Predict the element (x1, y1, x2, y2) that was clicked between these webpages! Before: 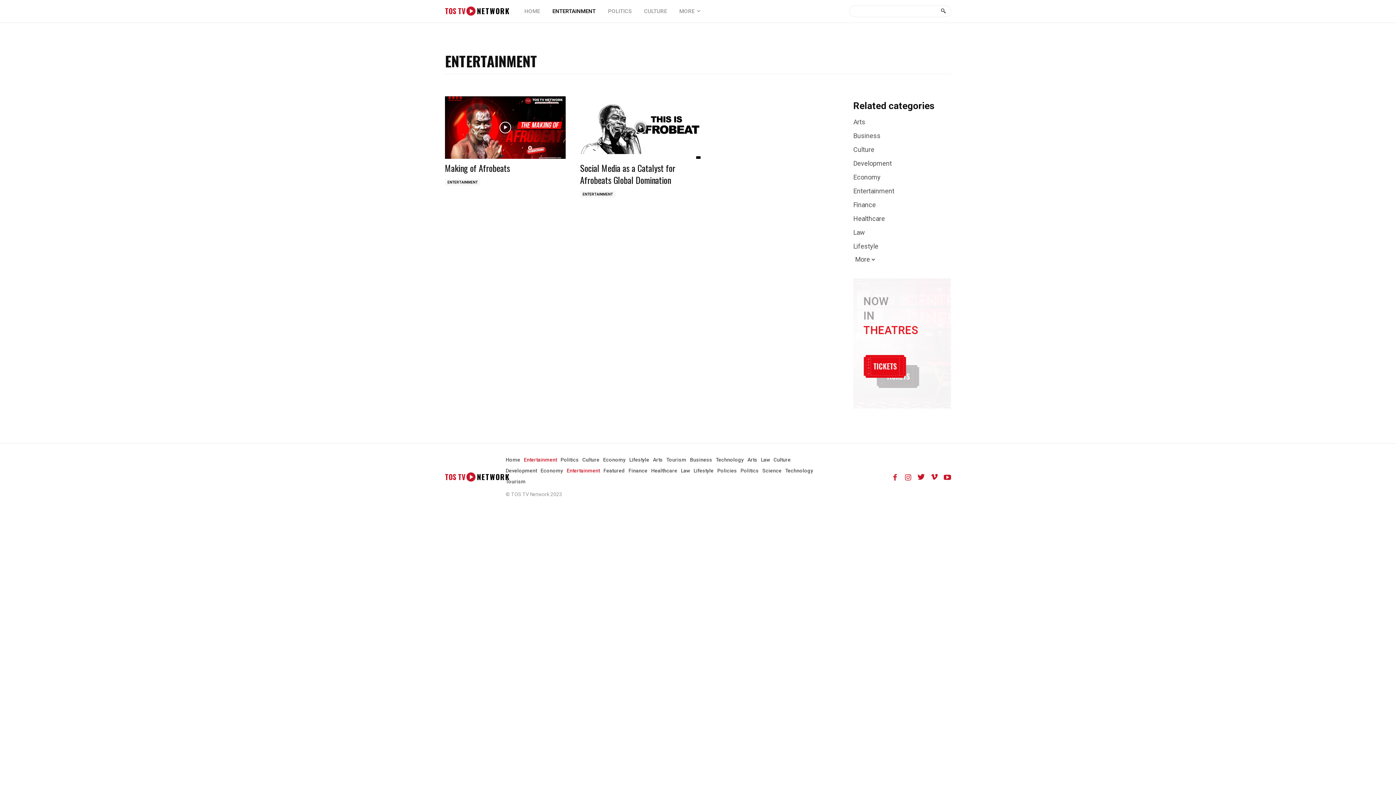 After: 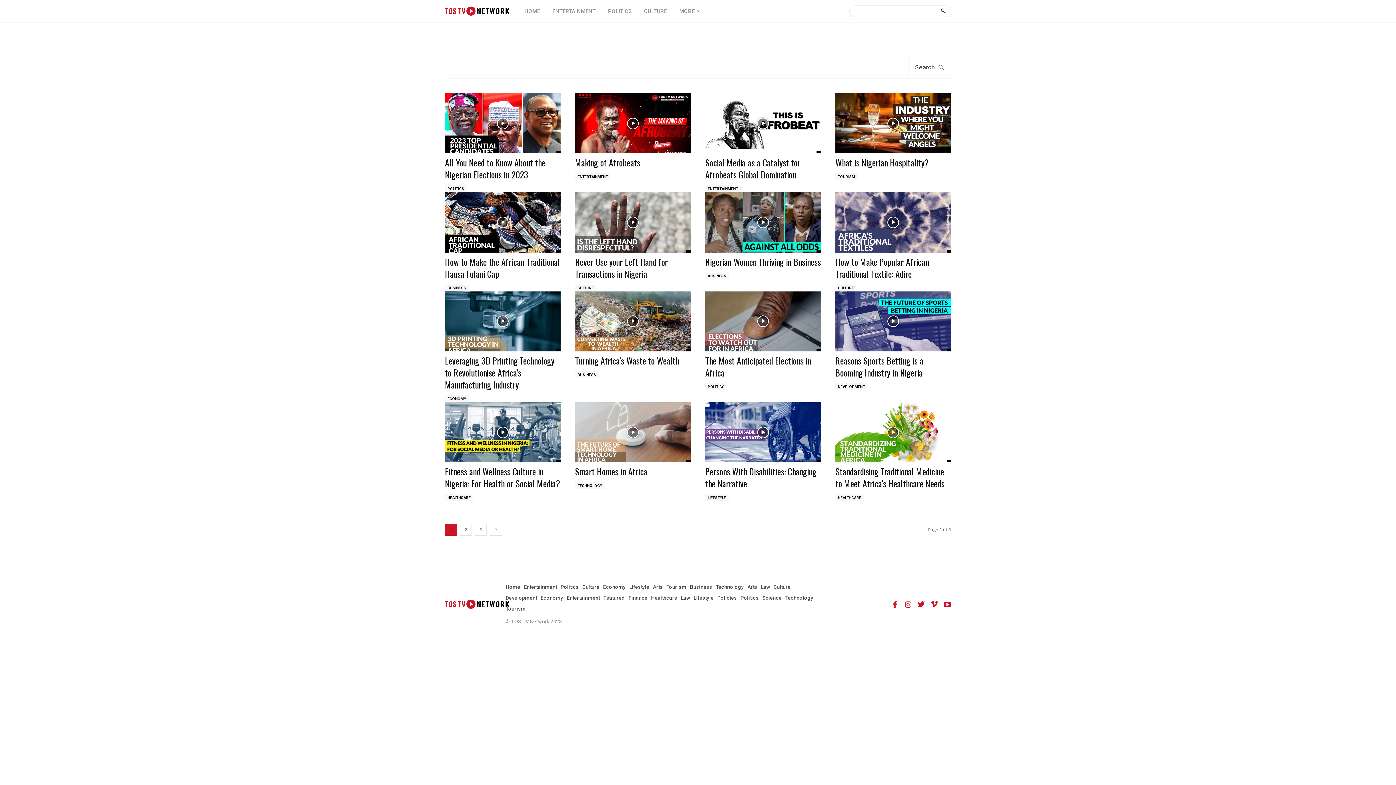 Action: bbox: (935, 5, 951, 17) label: Search